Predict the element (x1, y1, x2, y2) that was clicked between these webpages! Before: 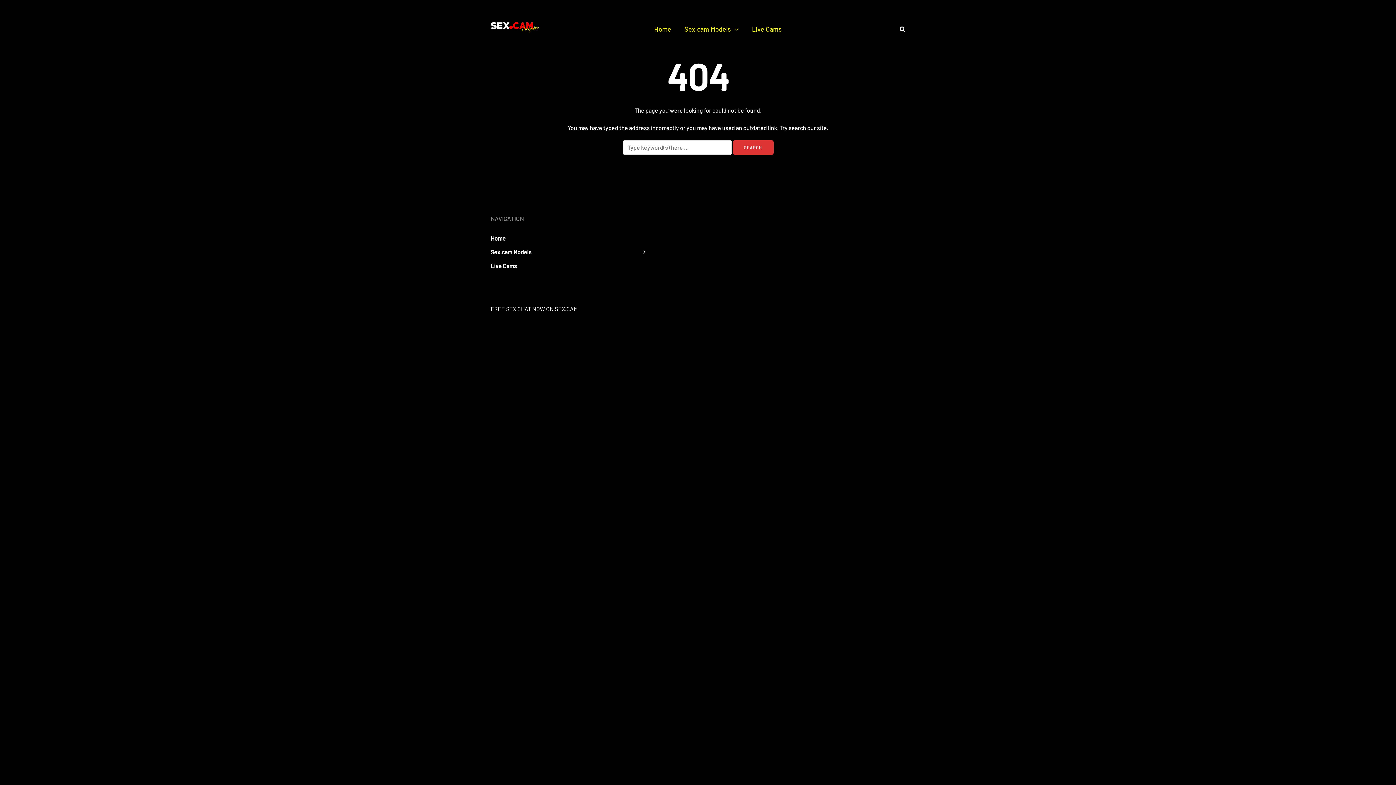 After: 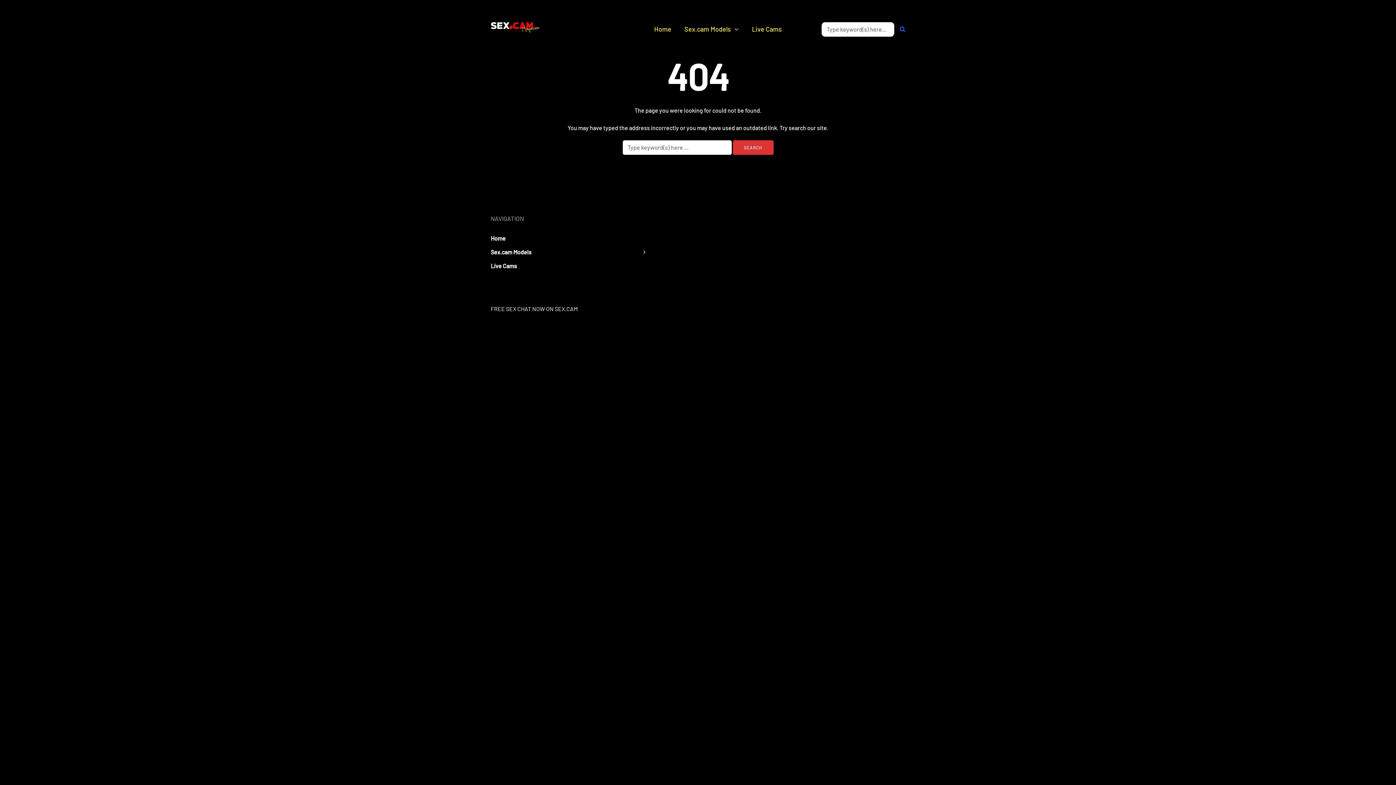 Action: bbox: (894, 25, 905, 32) label: Search toggle